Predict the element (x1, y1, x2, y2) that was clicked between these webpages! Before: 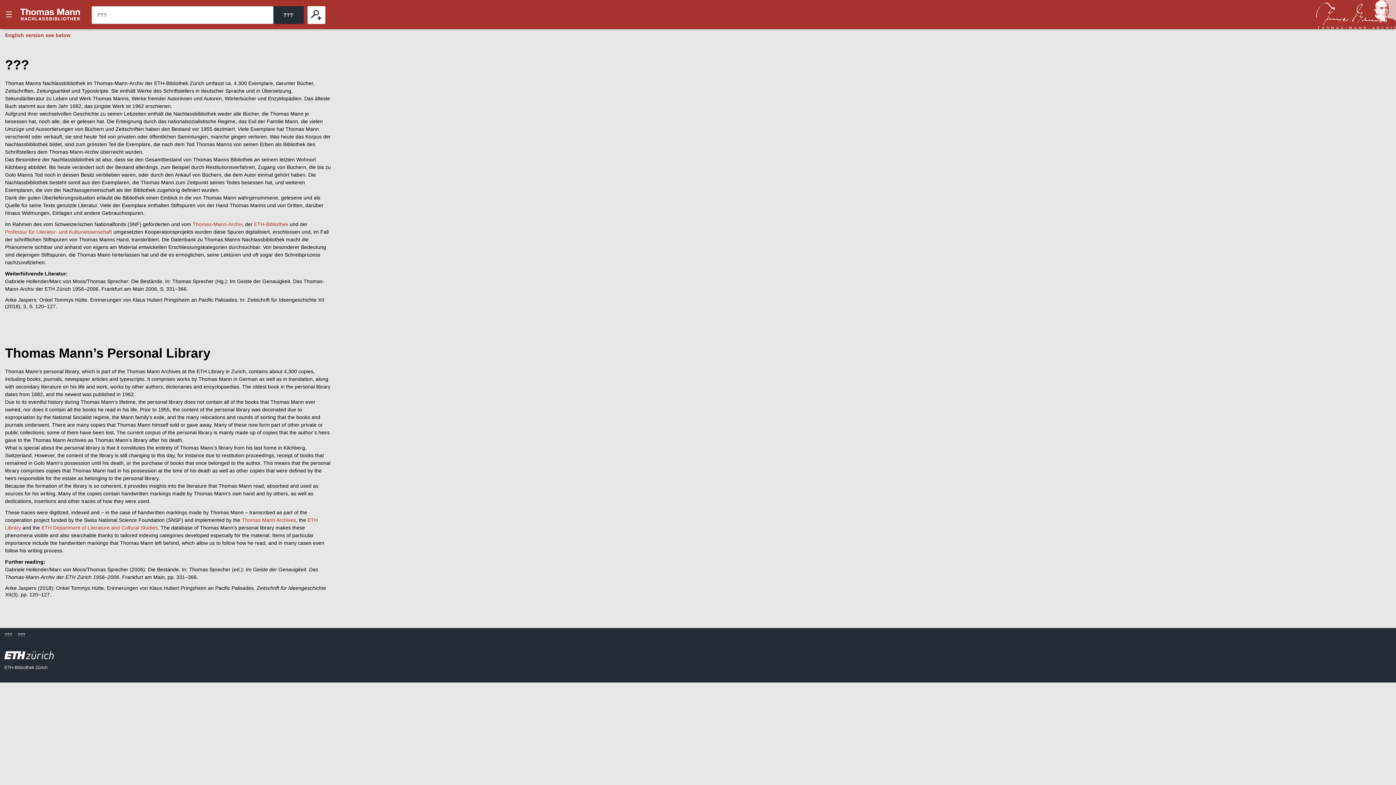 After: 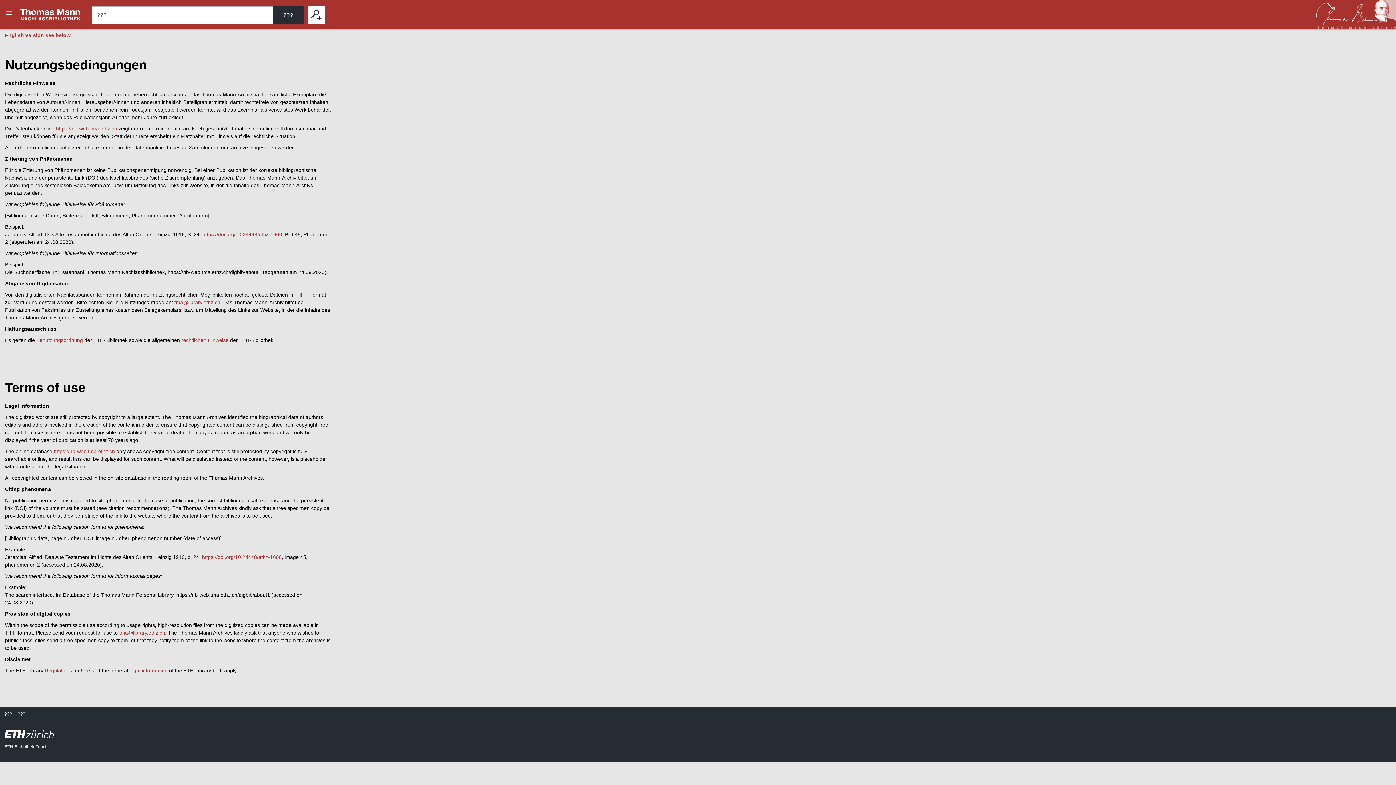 Action: label: ??? bbox: (17, 632, 25, 638)